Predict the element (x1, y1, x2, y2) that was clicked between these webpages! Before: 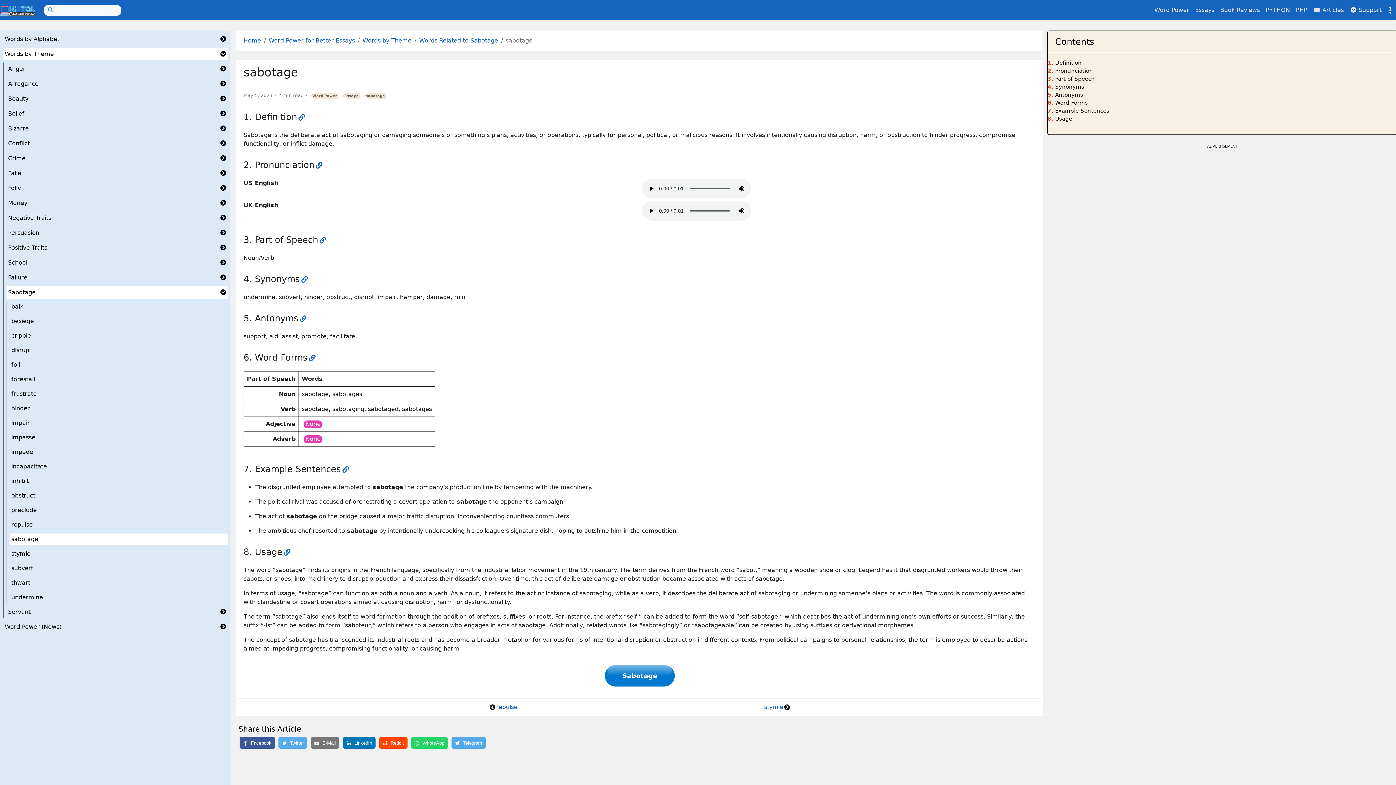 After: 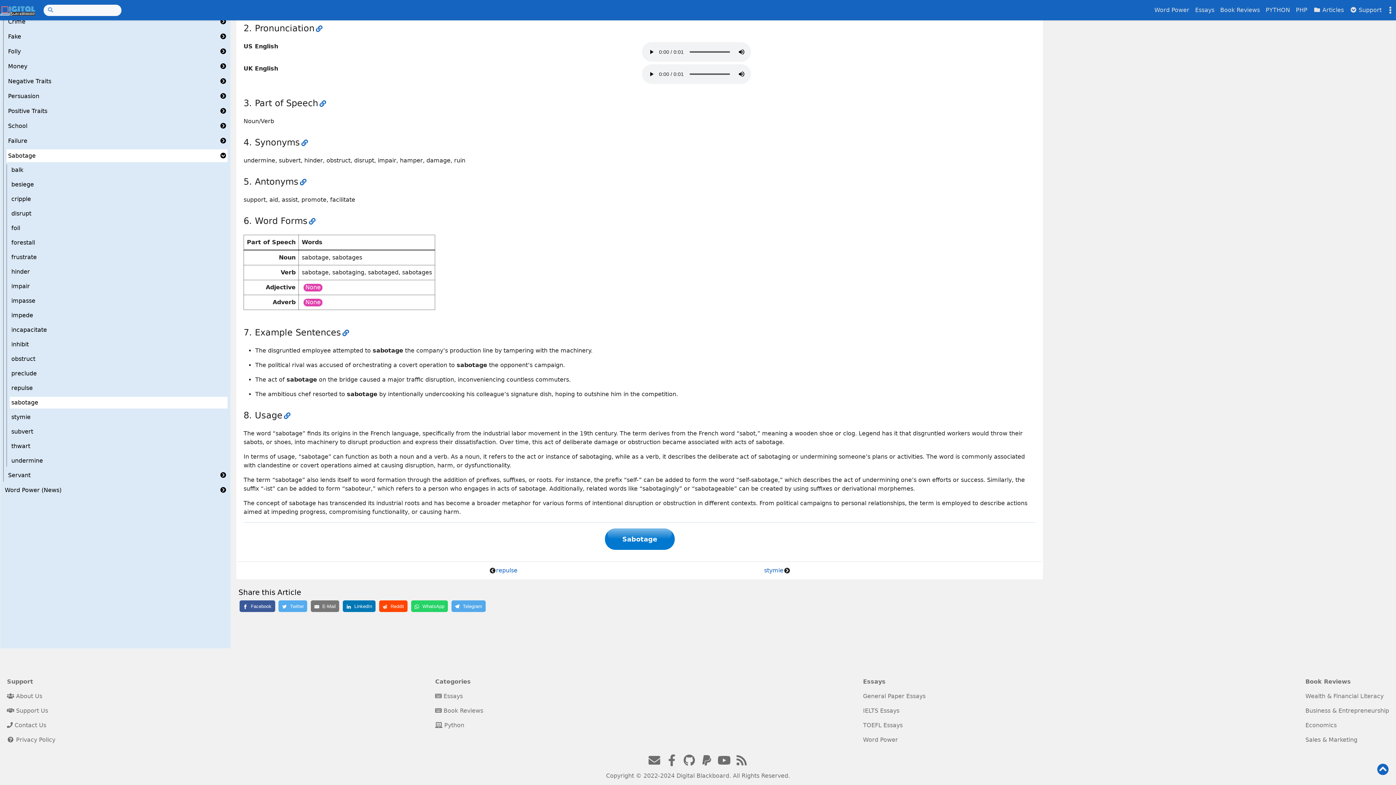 Action: bbox: (1055, 67, 1093, 74) label: Pronunciation